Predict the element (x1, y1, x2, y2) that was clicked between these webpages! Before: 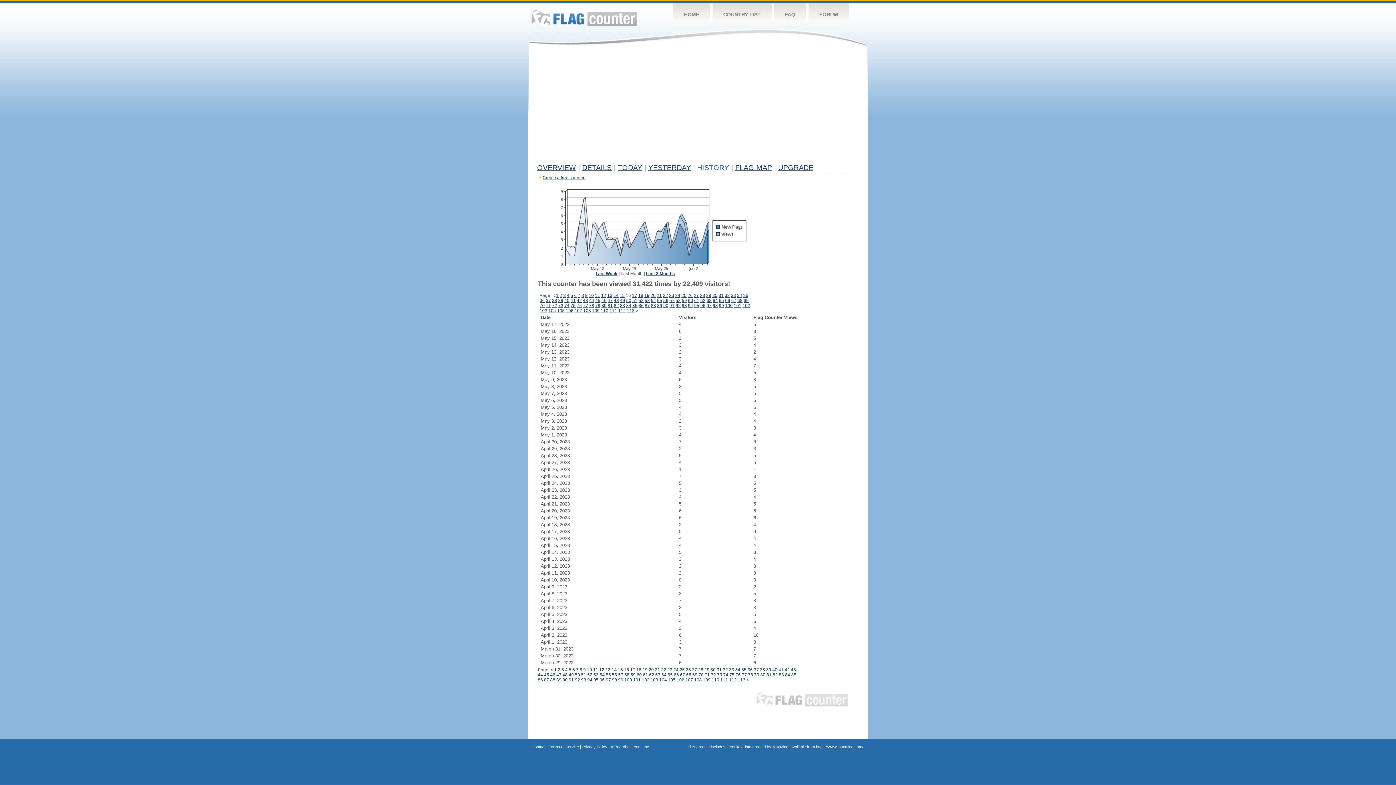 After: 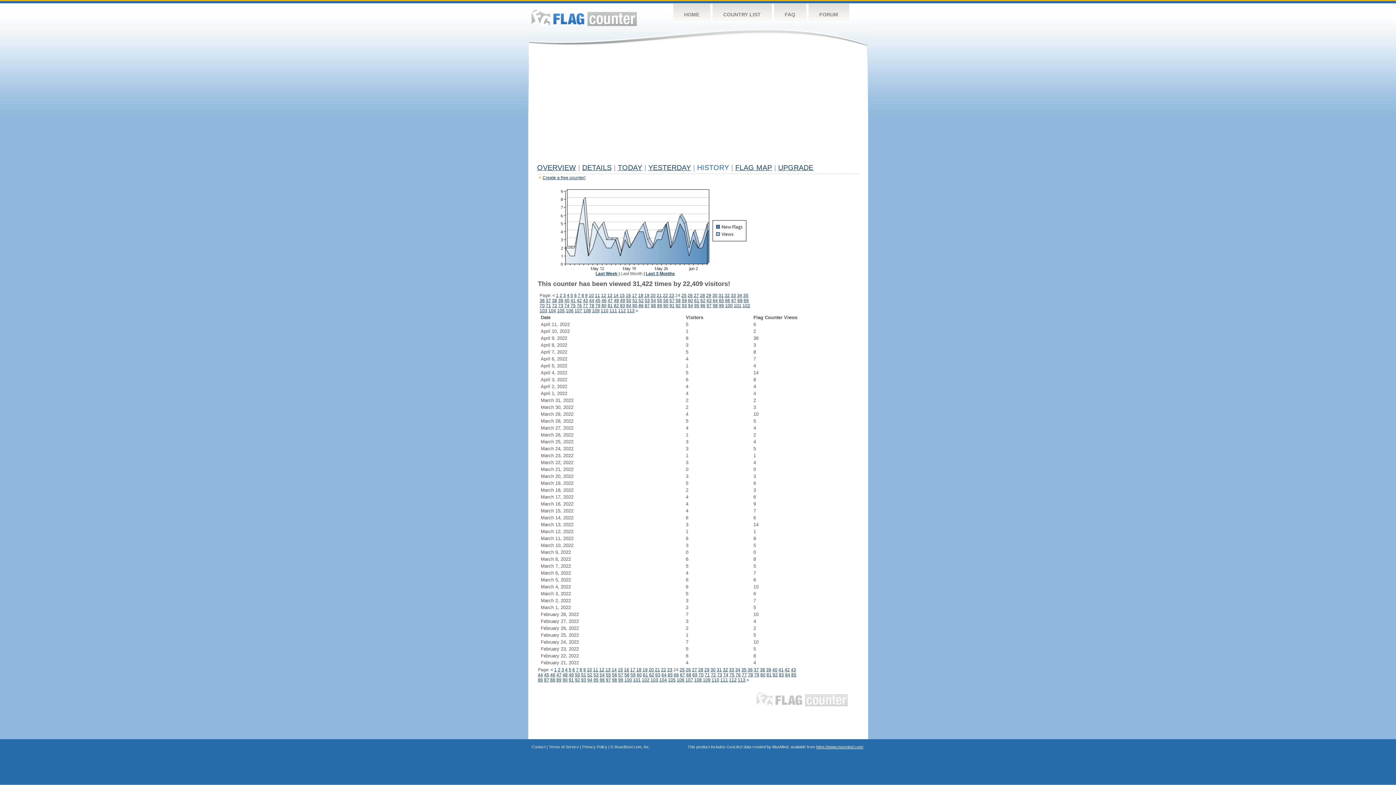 Action: label: 24 bbox: (675, 293, 680, 298)